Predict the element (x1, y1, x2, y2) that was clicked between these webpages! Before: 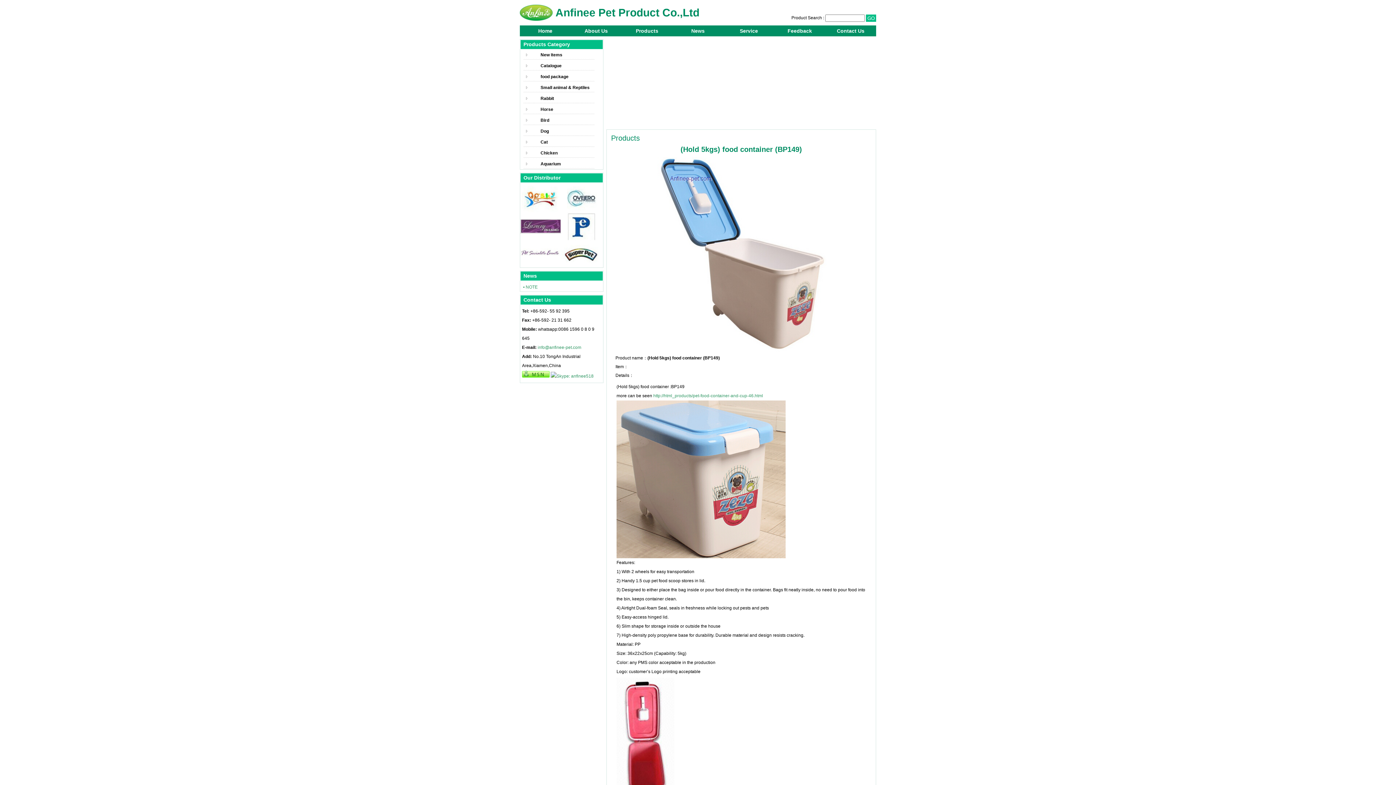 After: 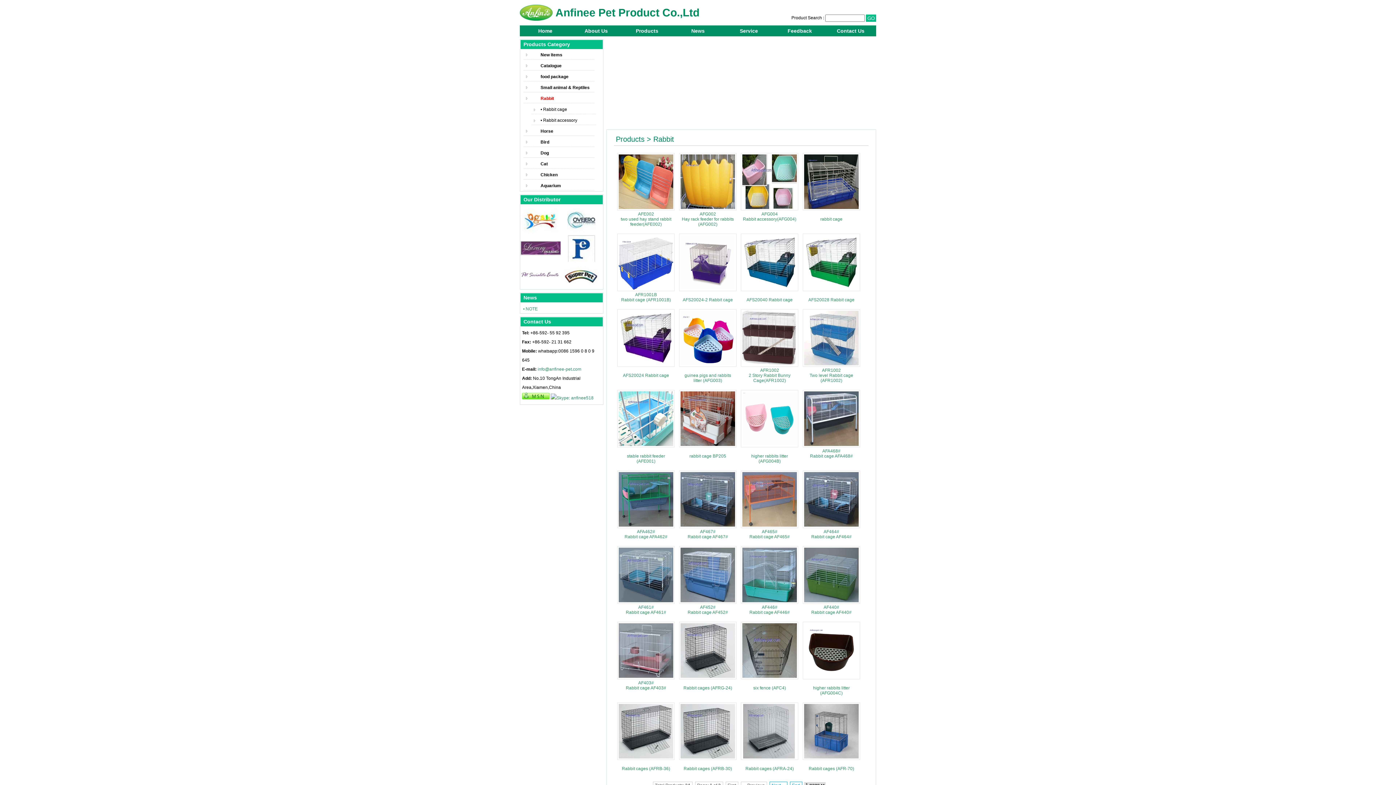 Action: label: Rabbit
 bbox: (520, 93, 602, 104)